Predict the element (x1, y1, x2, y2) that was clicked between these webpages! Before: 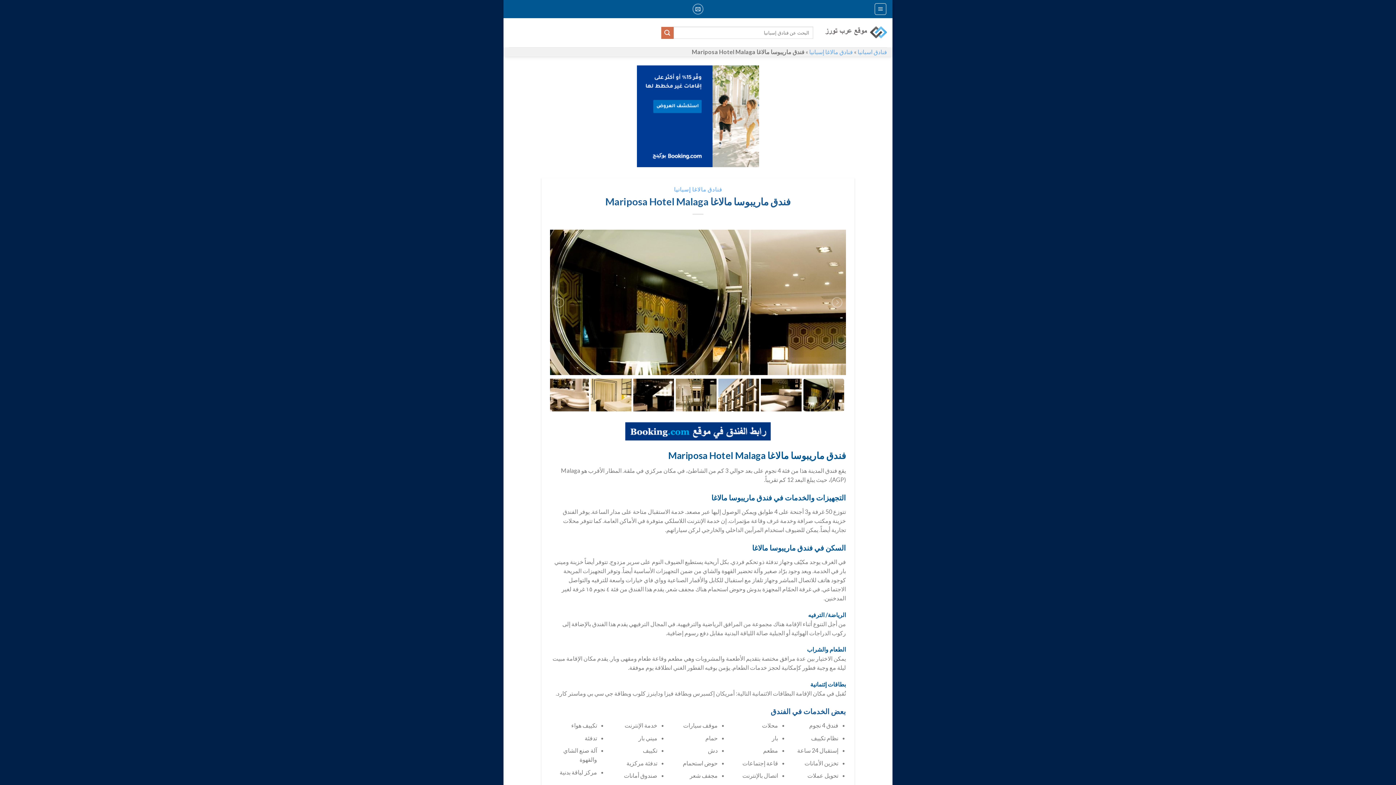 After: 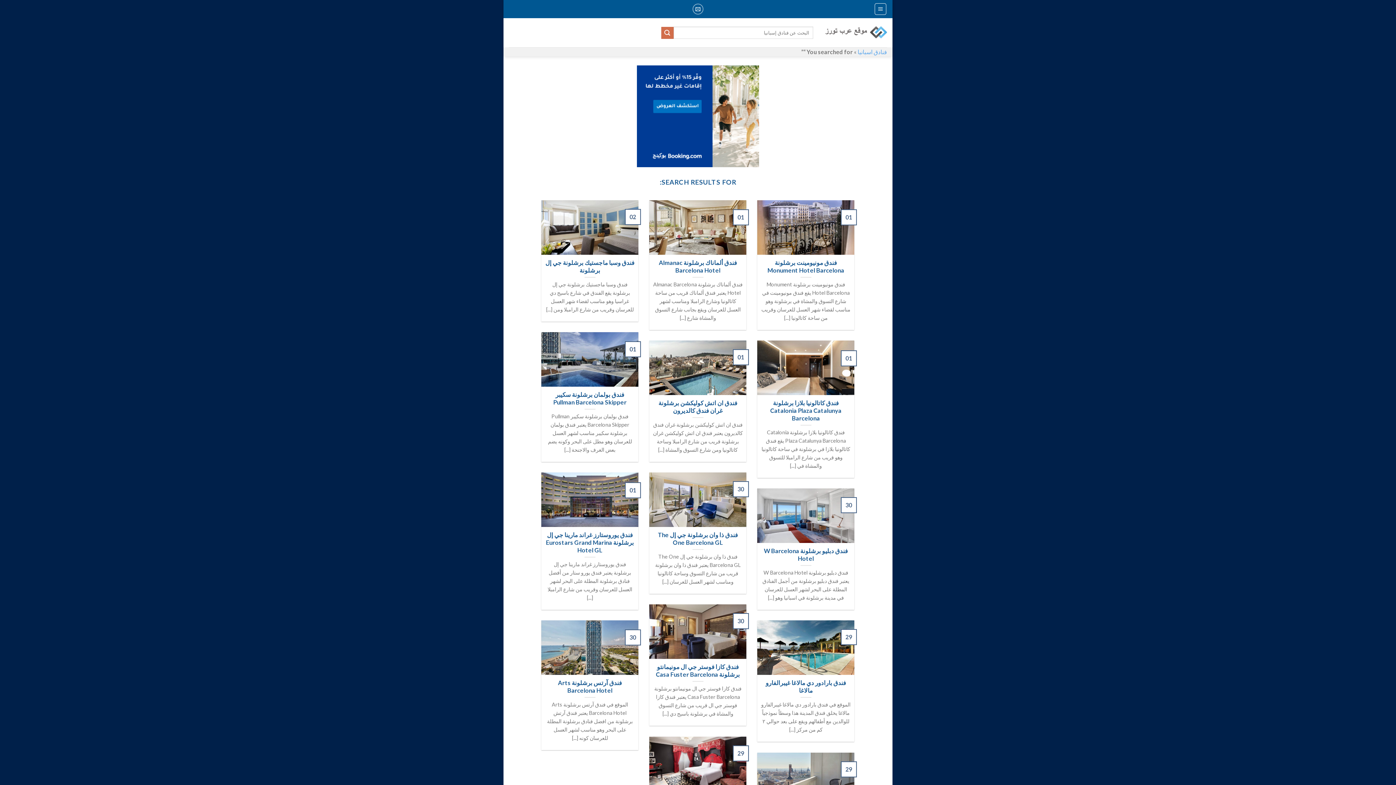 Action: bbox: (661, 26, 673, 38)